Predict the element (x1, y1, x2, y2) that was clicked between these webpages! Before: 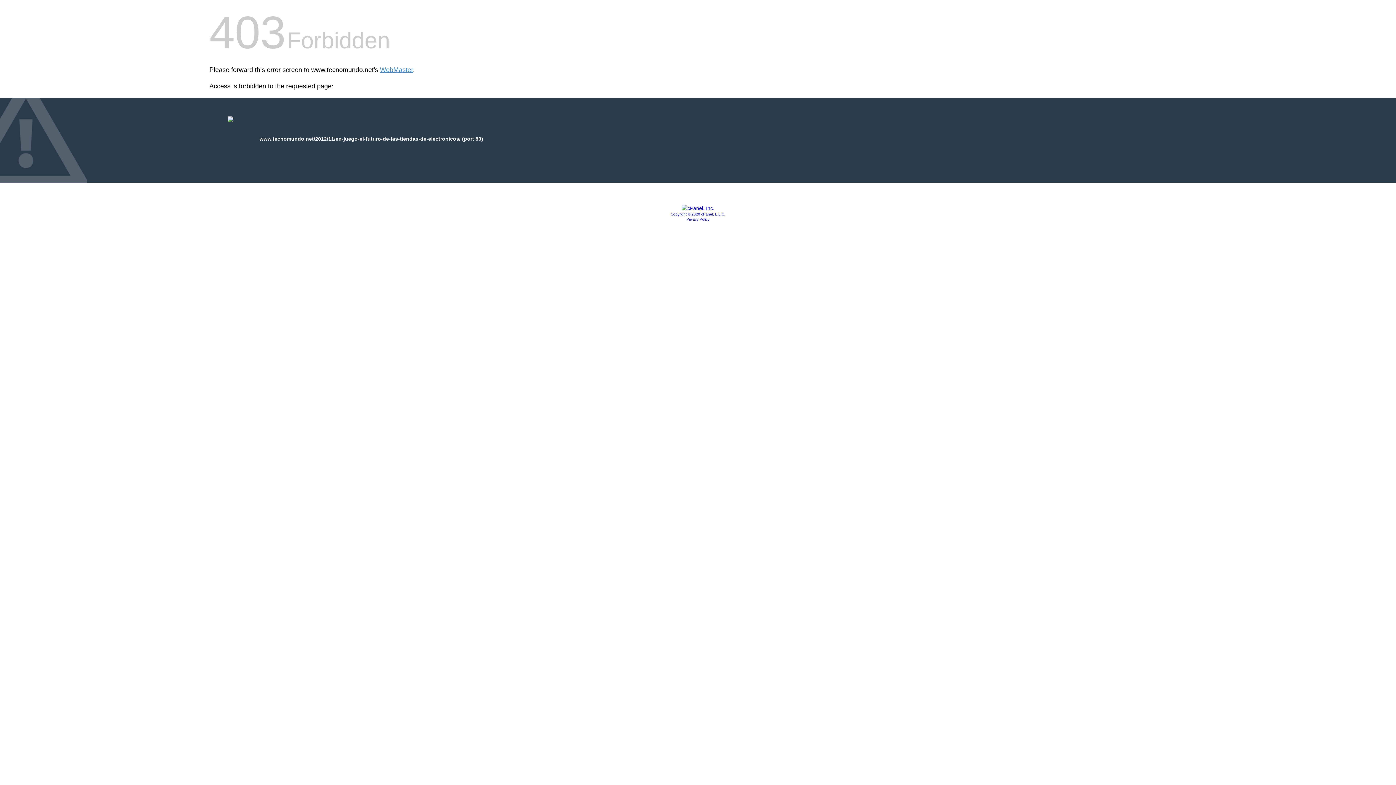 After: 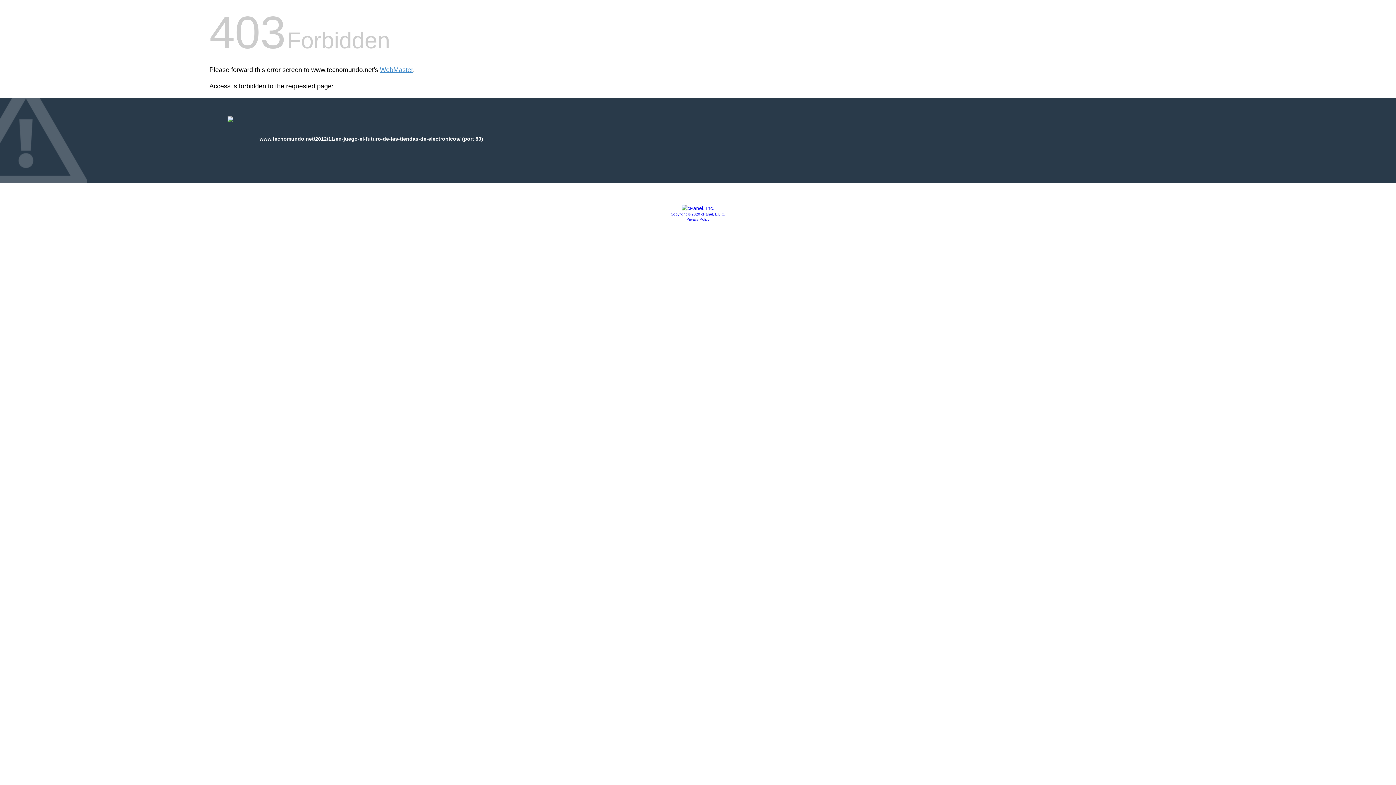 Action: bbox: (681, 205, 714, 211)